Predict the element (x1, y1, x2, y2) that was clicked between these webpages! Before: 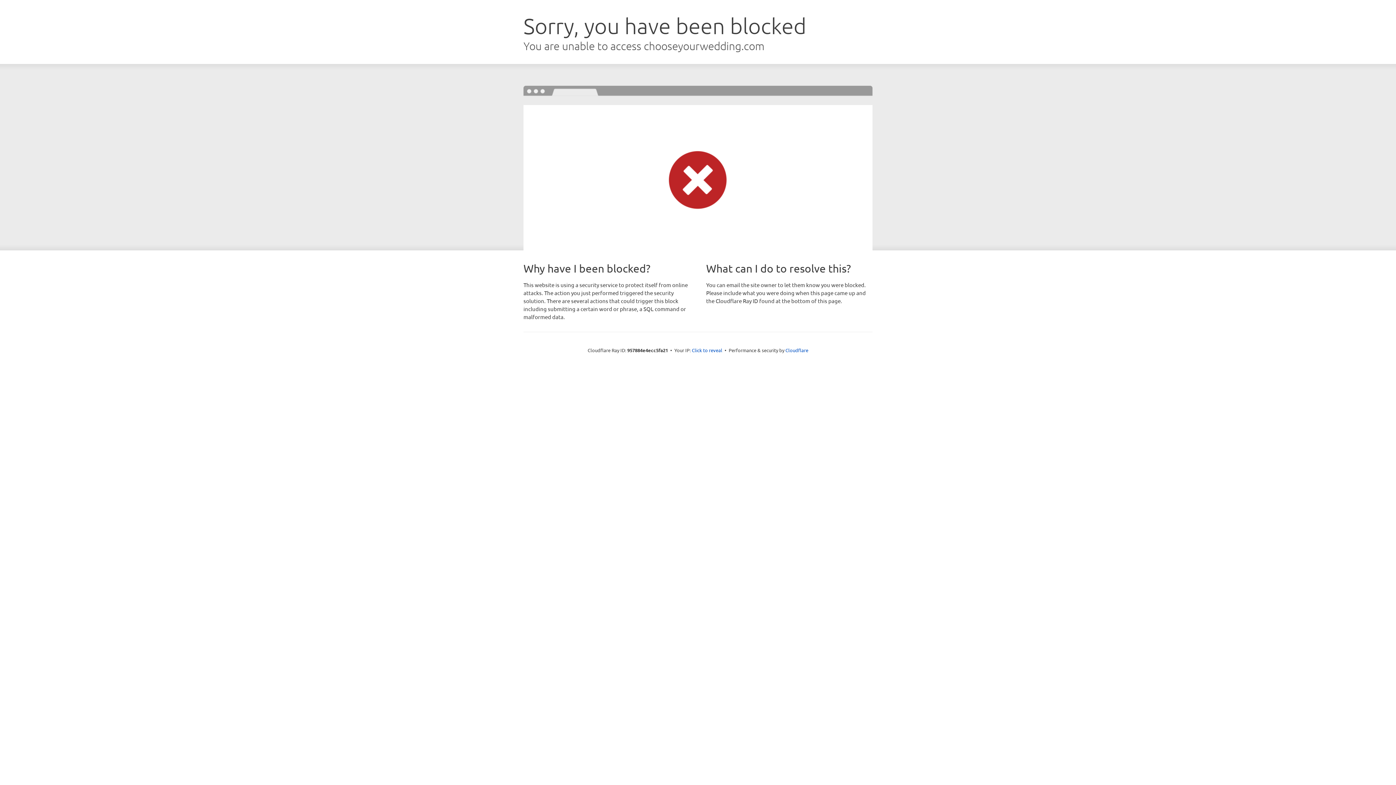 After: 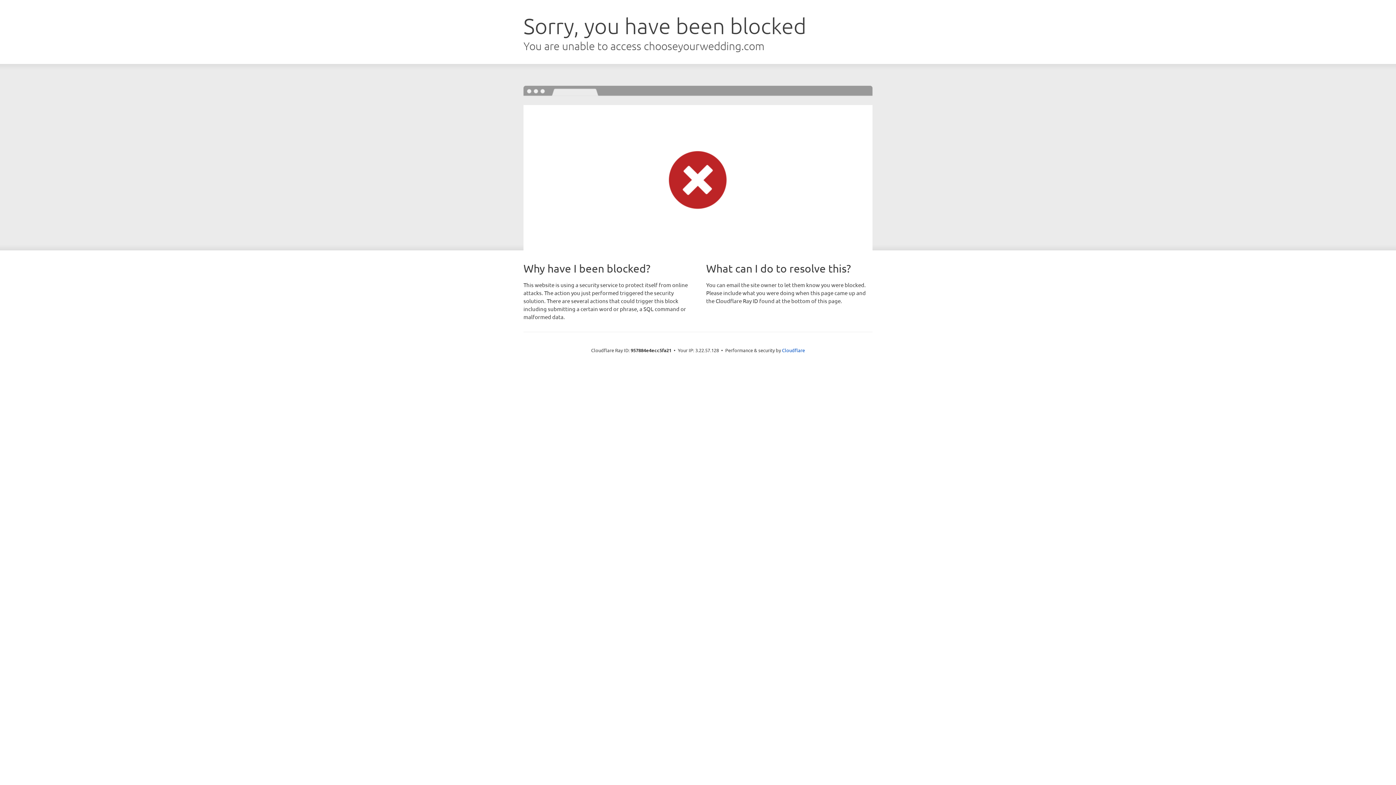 Action: label: Click to reveal bbox: (692, 346, 722, 353)